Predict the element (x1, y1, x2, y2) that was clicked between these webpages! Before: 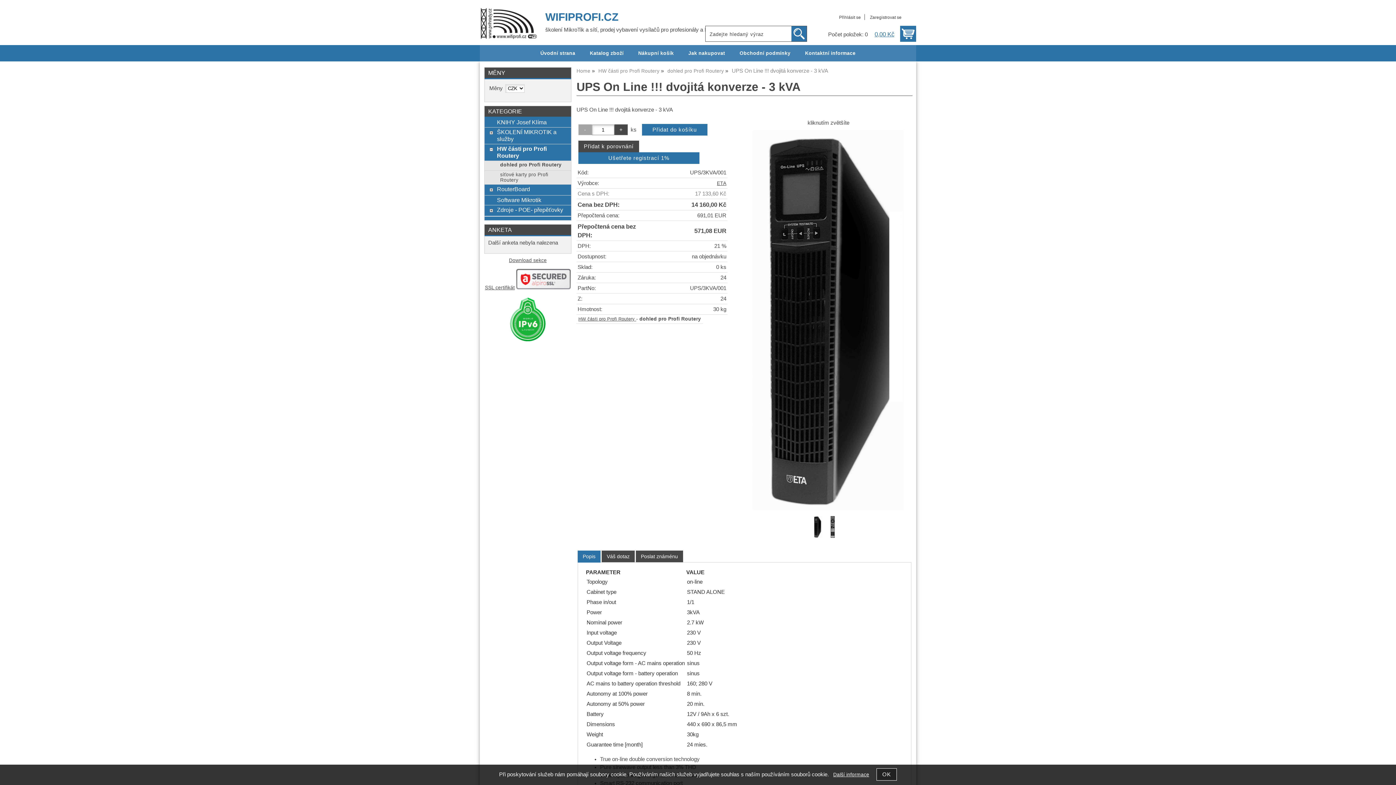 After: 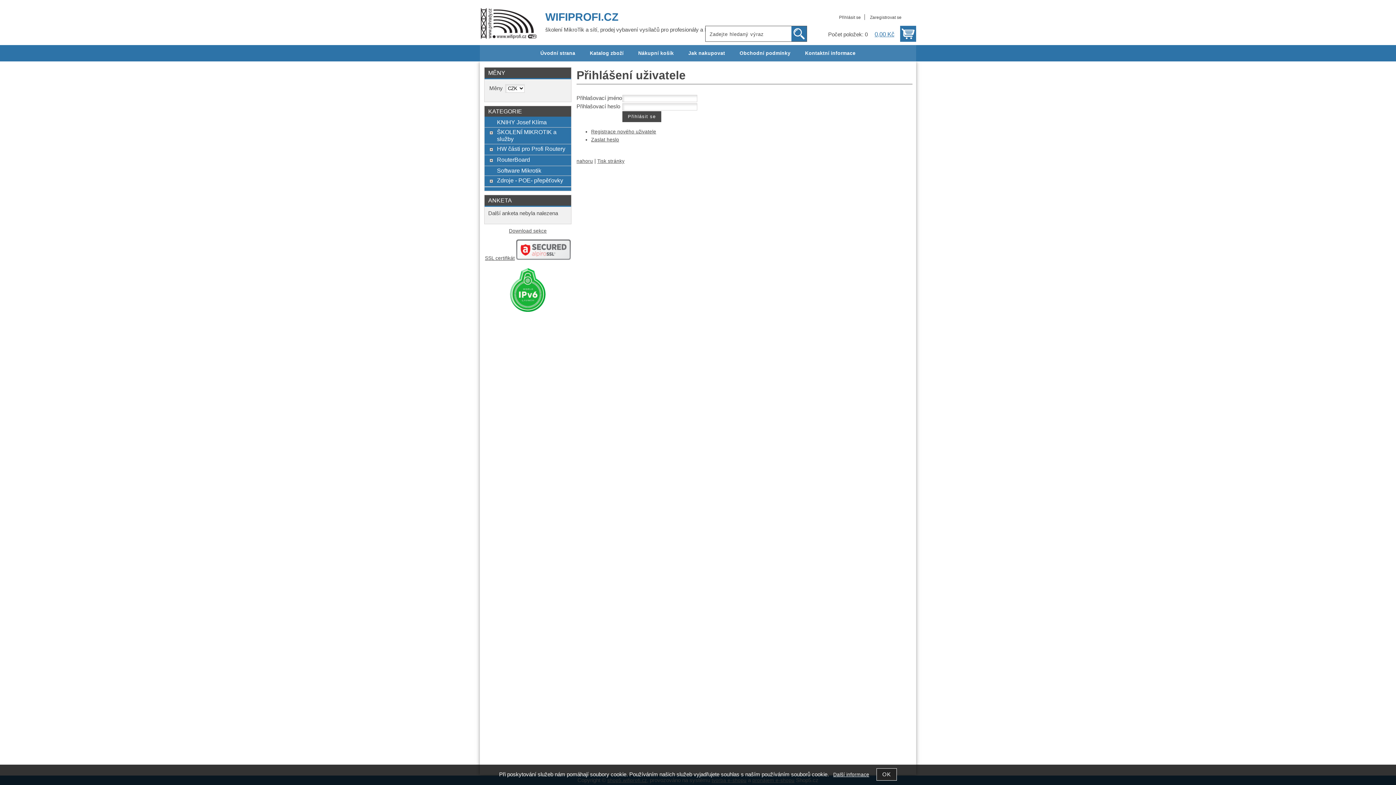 Action: bbox: (839, 14, 861, 20) label: Přihlásit se